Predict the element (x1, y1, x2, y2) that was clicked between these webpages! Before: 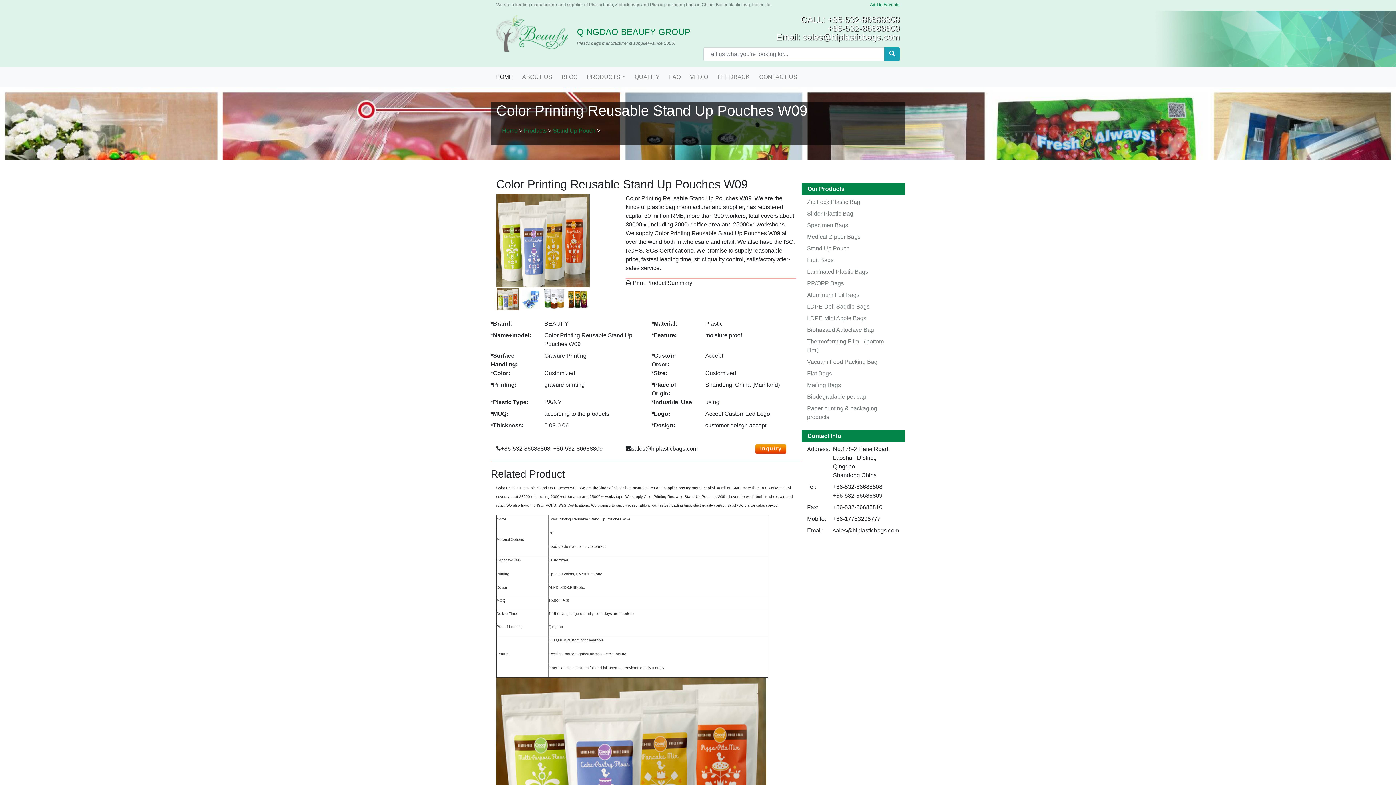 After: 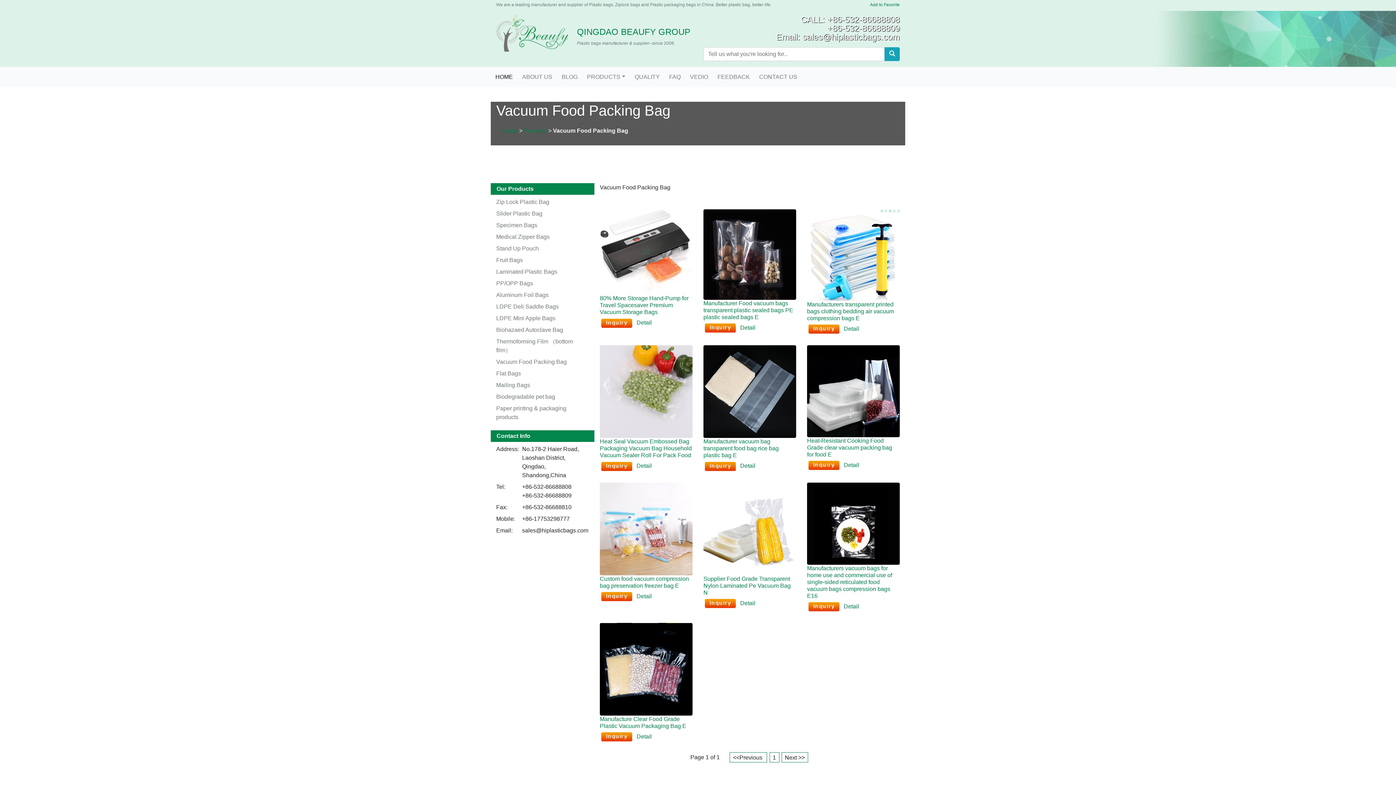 Action: label: Vacuum Food Packing Bag bbox: (807, 358, 877, 365)